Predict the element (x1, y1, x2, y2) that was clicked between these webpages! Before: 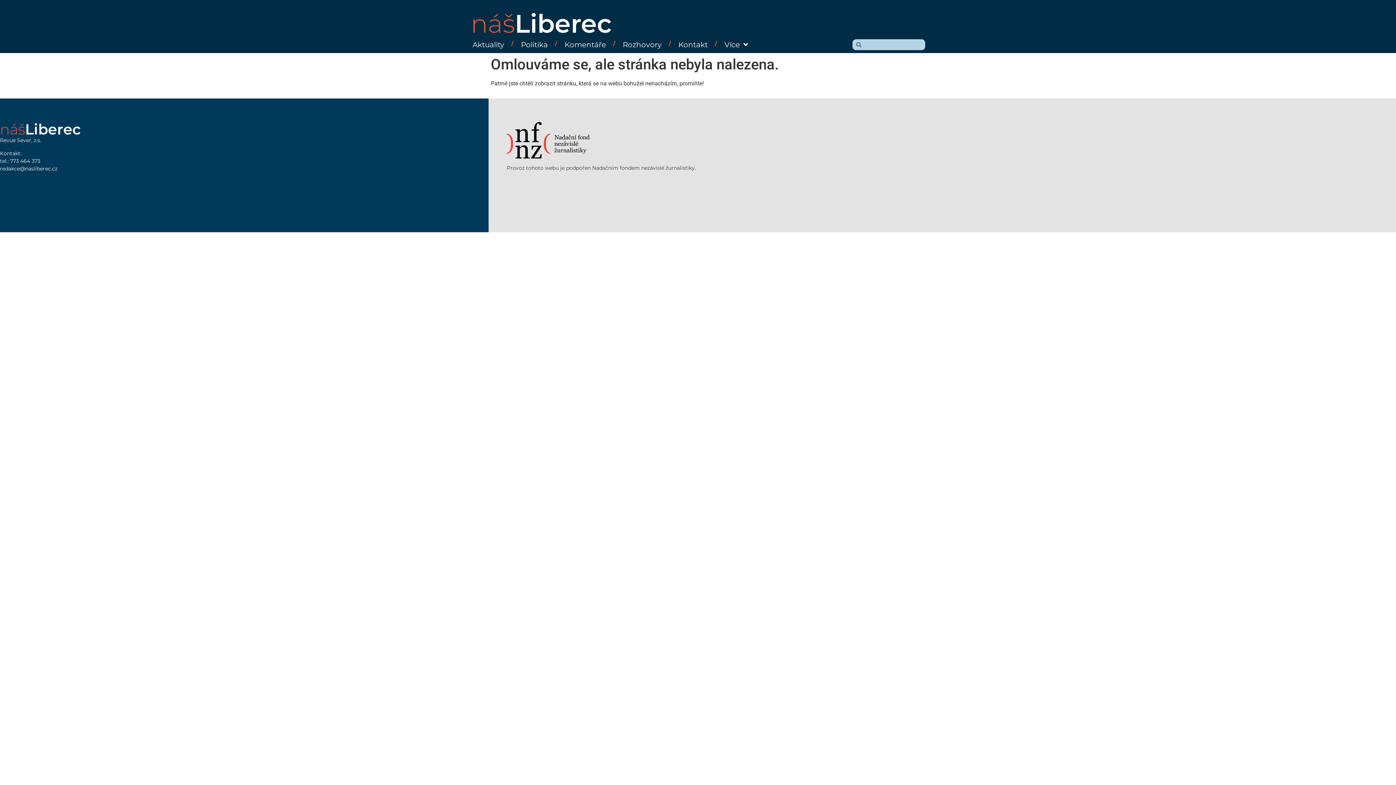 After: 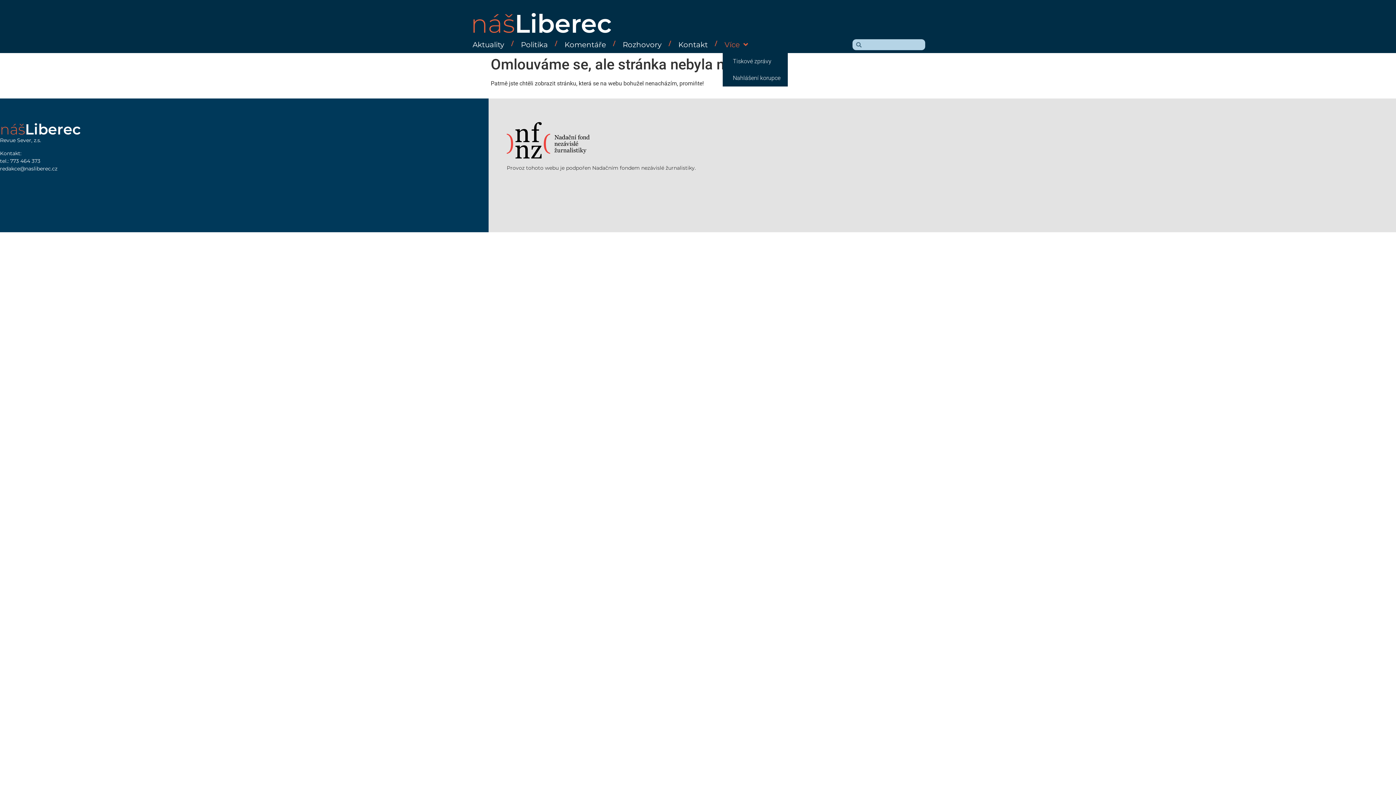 Action: bbox: (722, 36, 750, 53) label: Více